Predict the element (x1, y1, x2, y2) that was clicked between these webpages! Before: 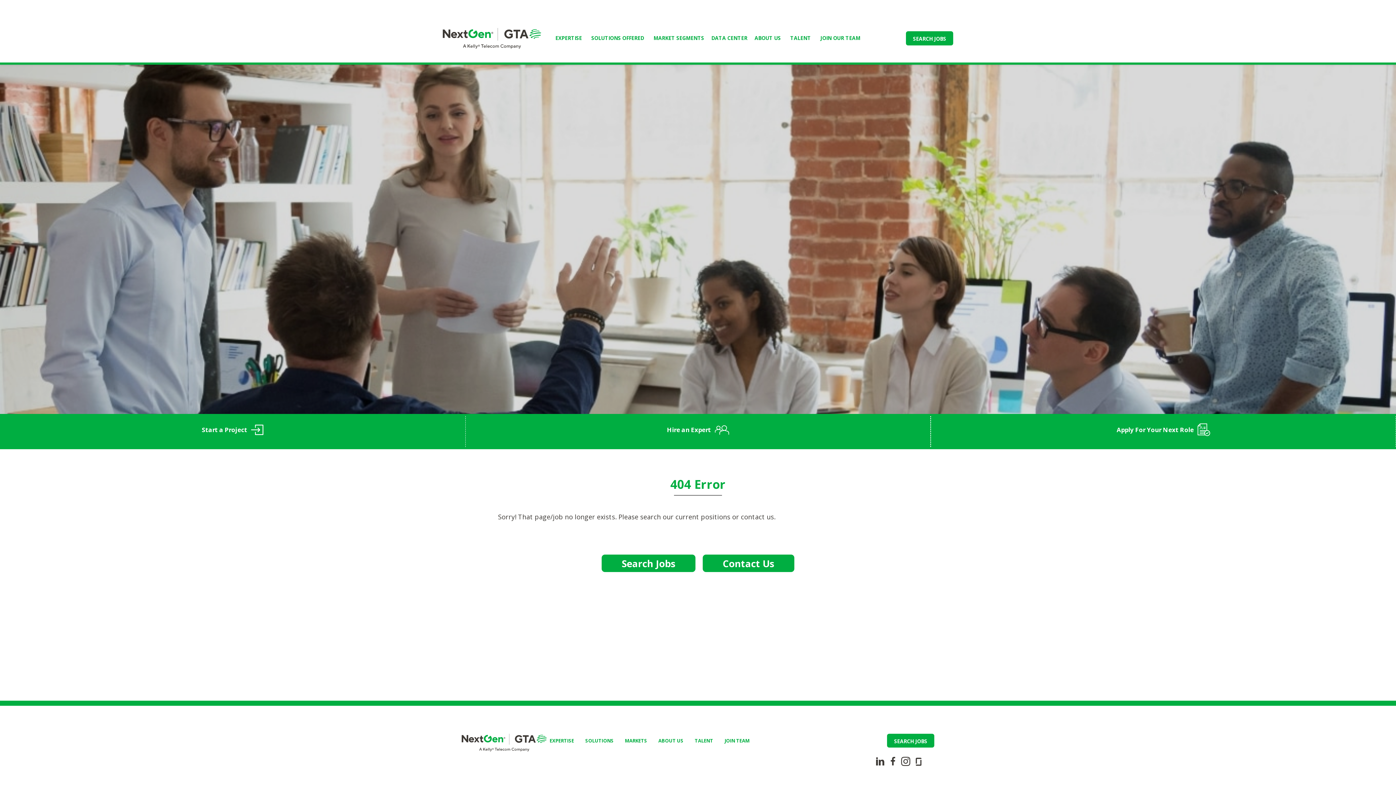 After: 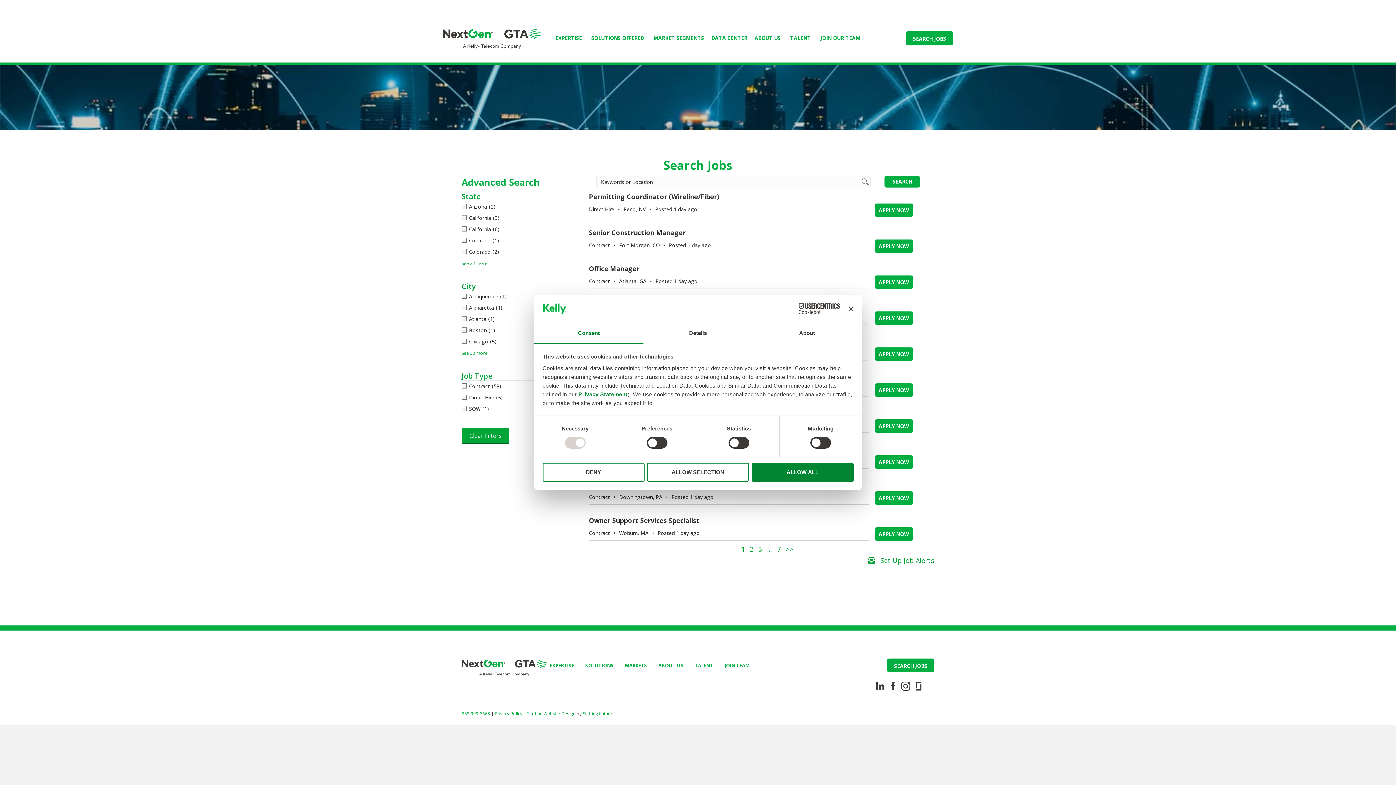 Action: bbox: (906, 31, 953, 45) label: SEARCH JOBS